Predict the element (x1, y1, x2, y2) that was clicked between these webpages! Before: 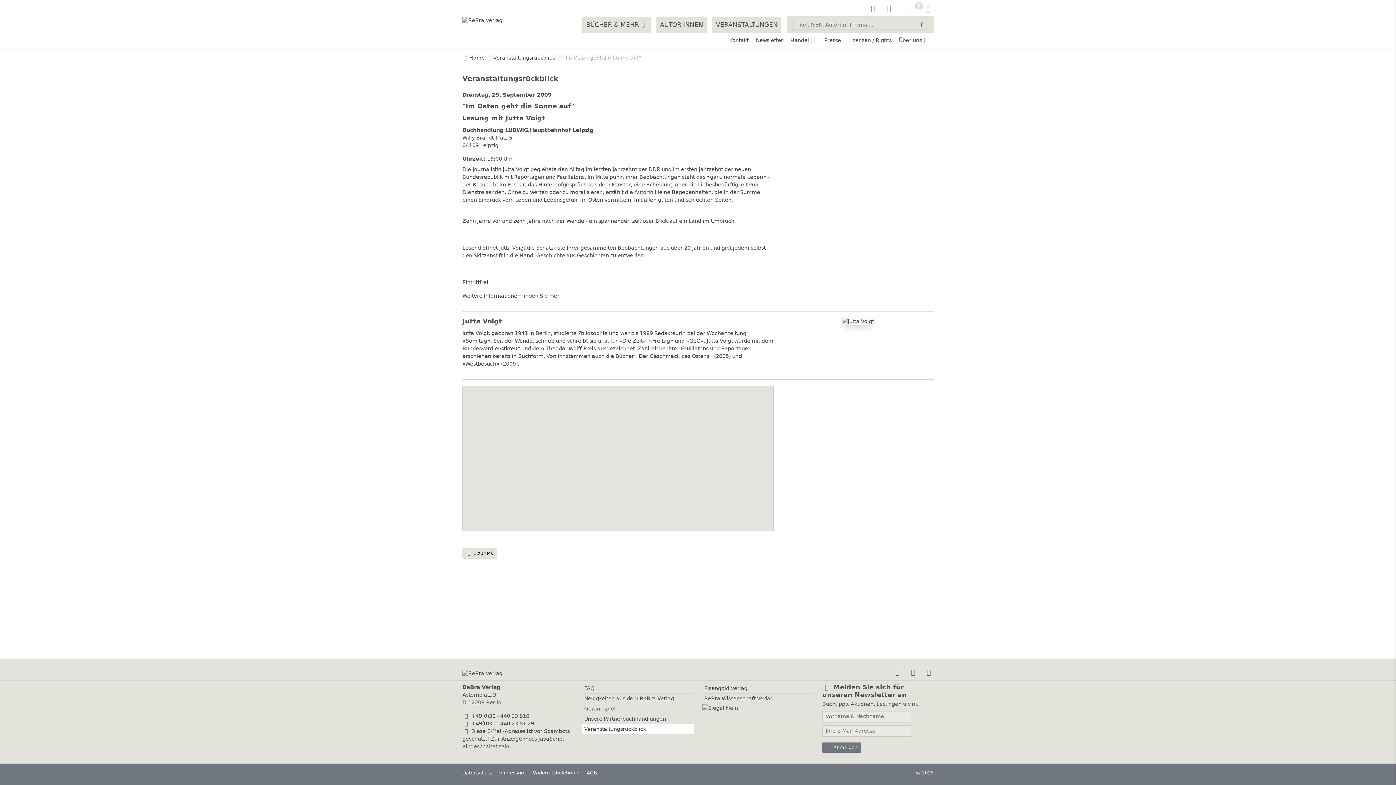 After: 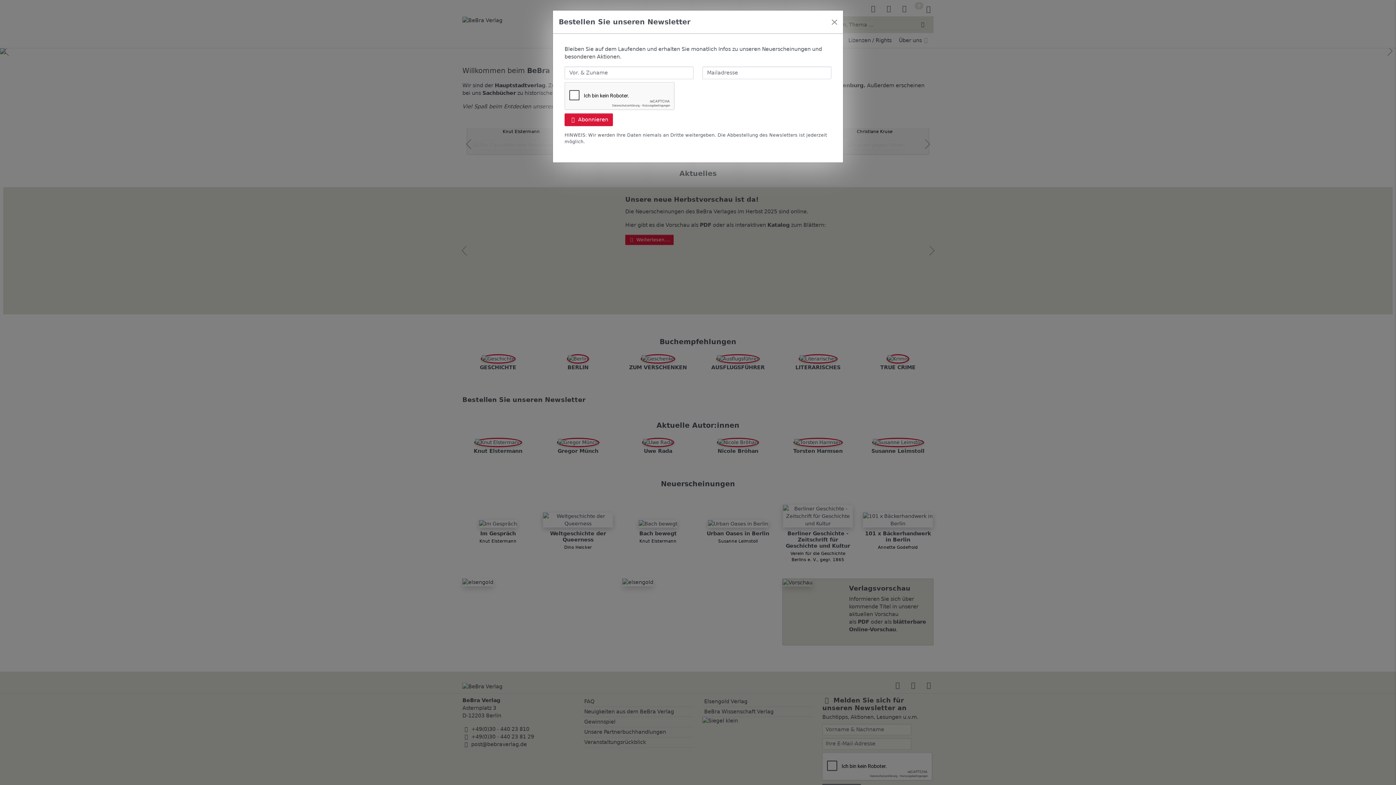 Action: bbox: (462, 670, 502, 676)